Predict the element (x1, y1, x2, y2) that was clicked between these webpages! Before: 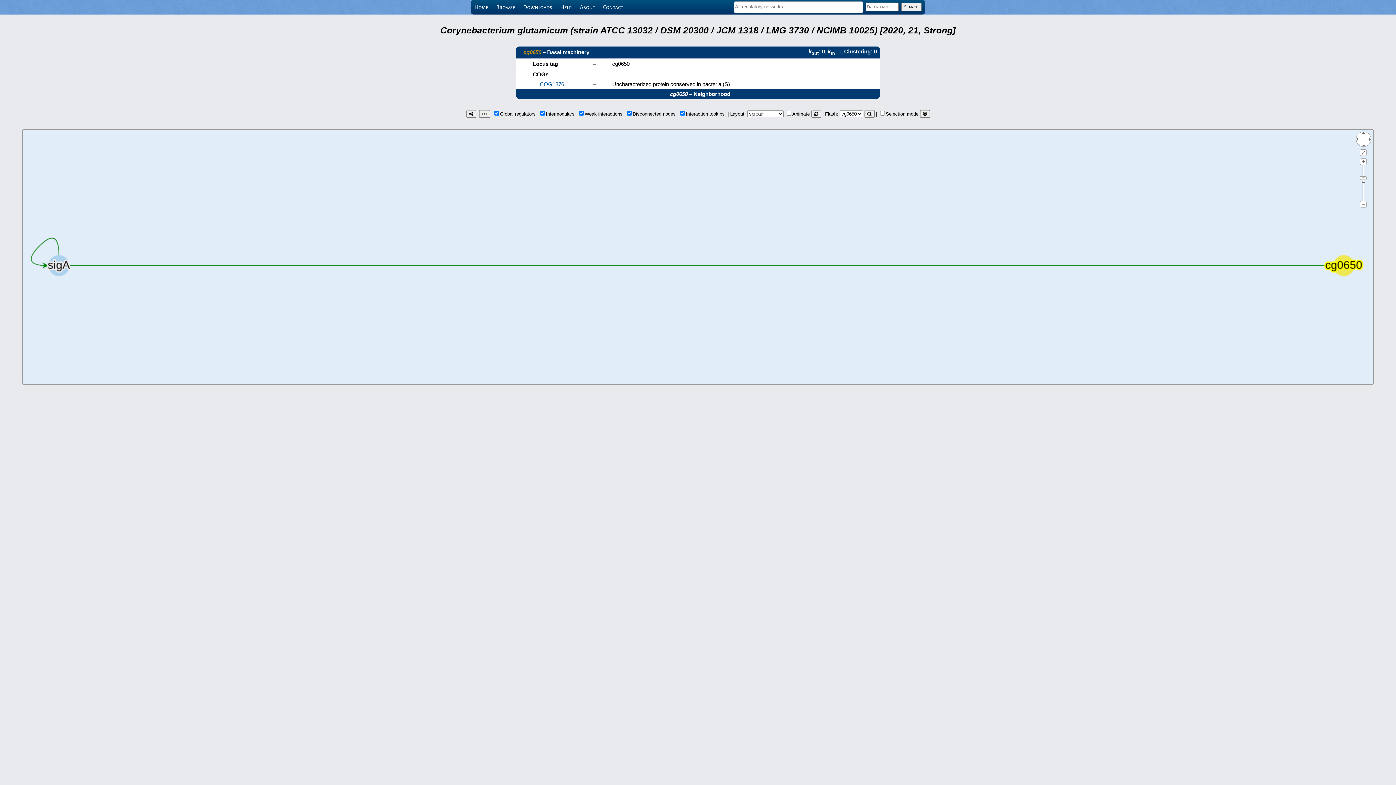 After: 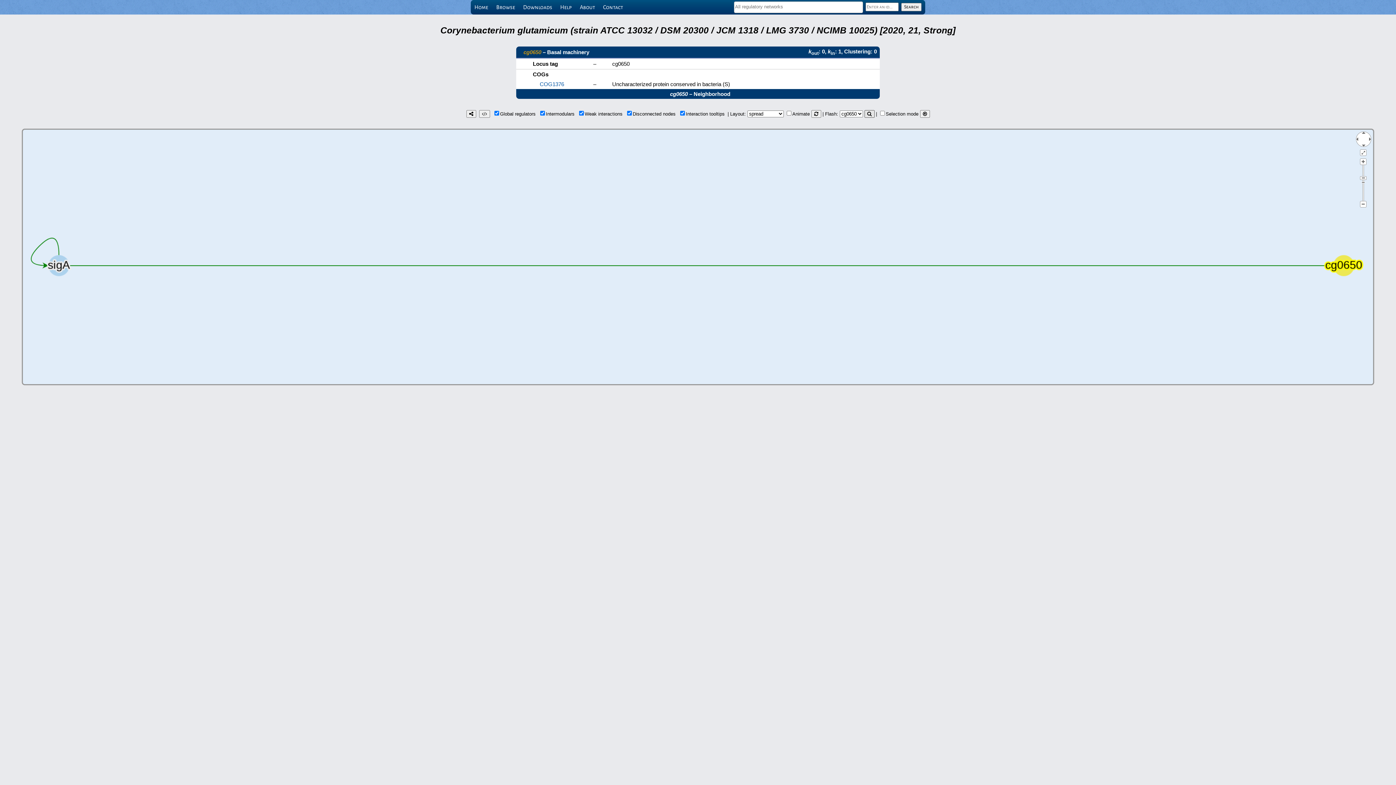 Action: bbox: (864, 110, 874, 117)